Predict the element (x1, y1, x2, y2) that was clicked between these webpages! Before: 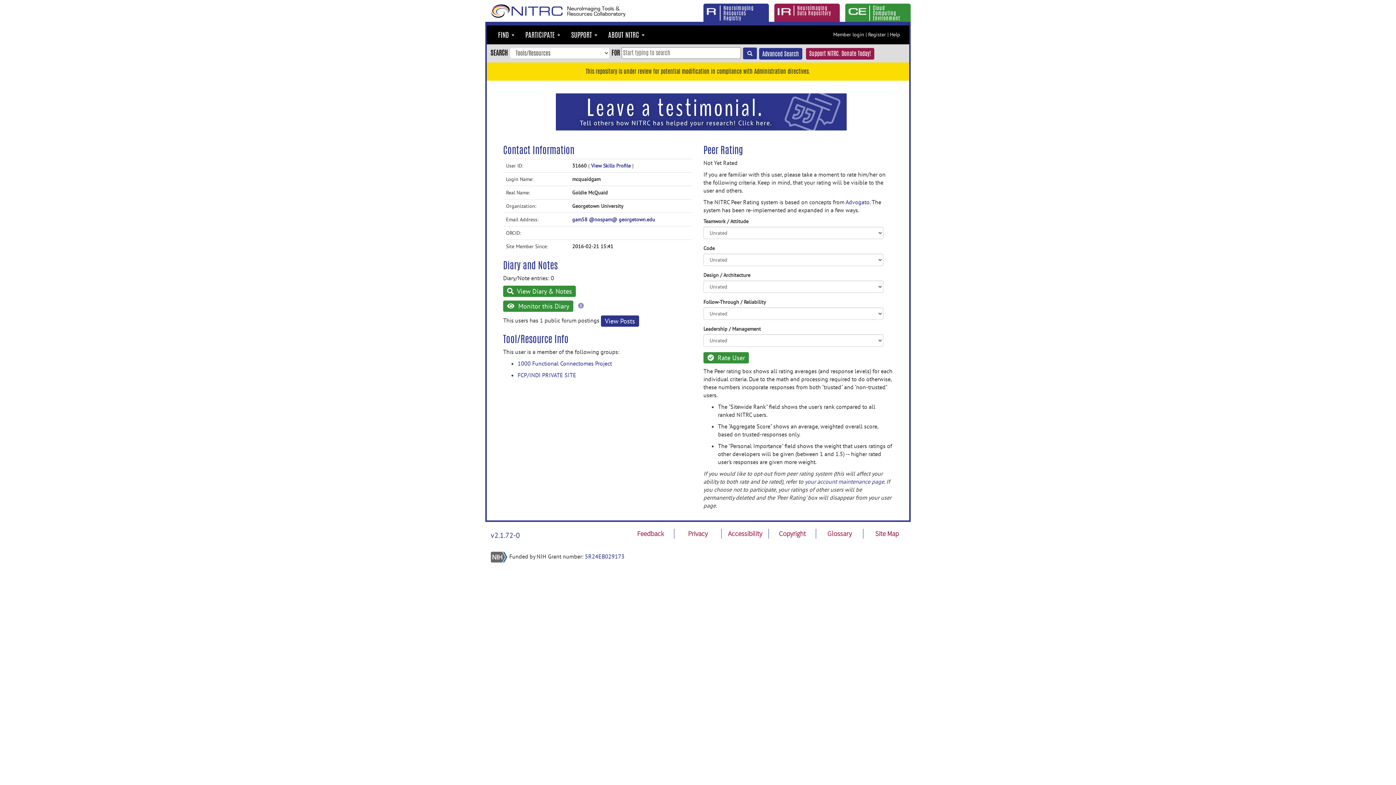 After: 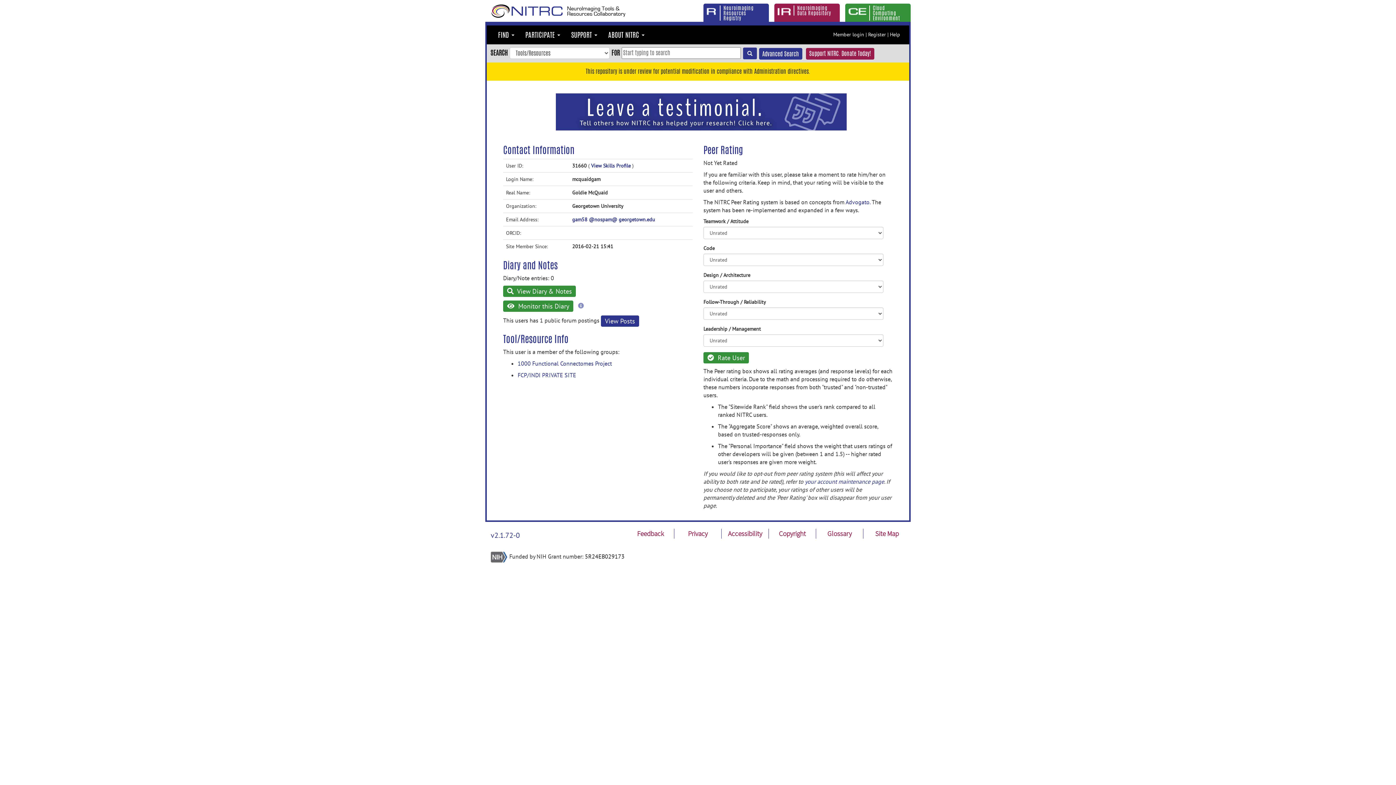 Action: bbox: (585, 553, 624, 560) label: 5R24EB029173